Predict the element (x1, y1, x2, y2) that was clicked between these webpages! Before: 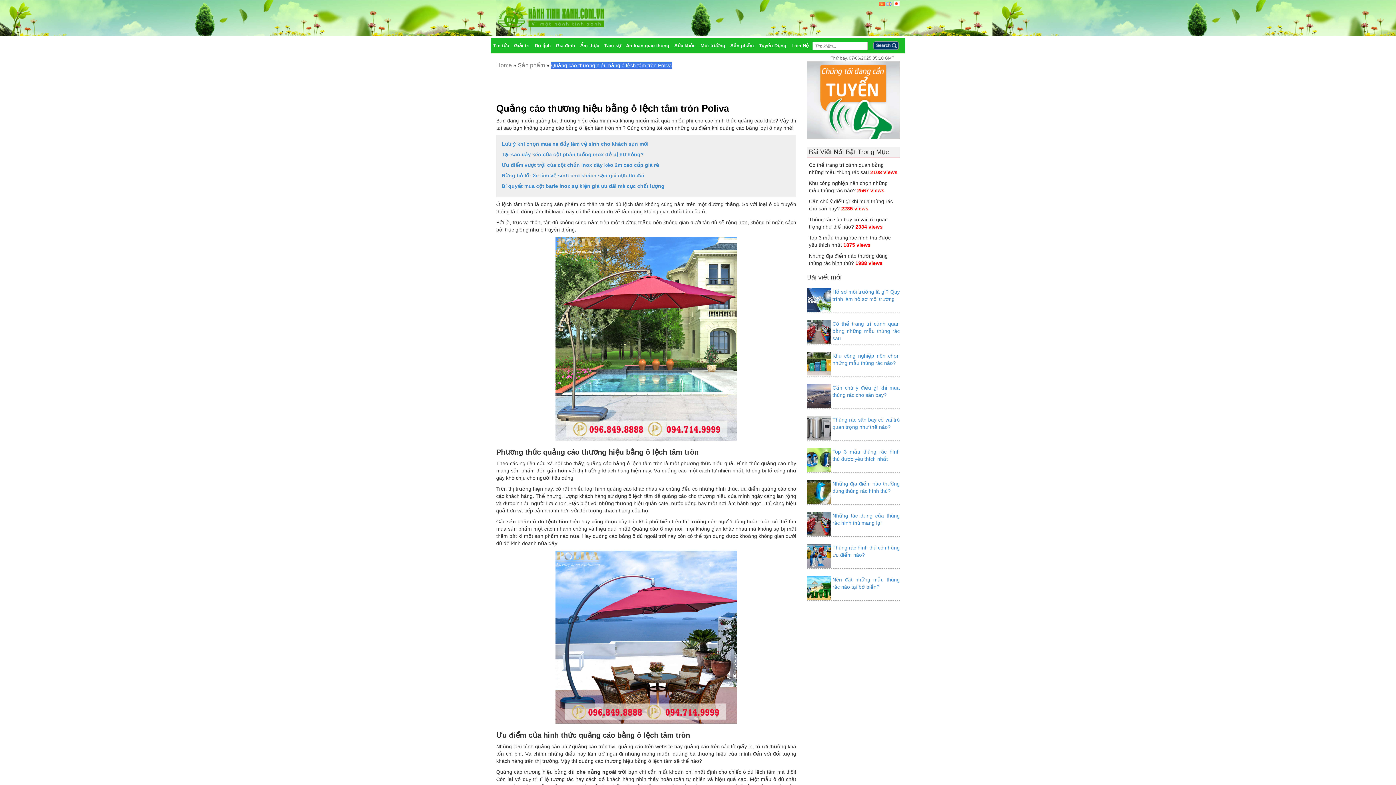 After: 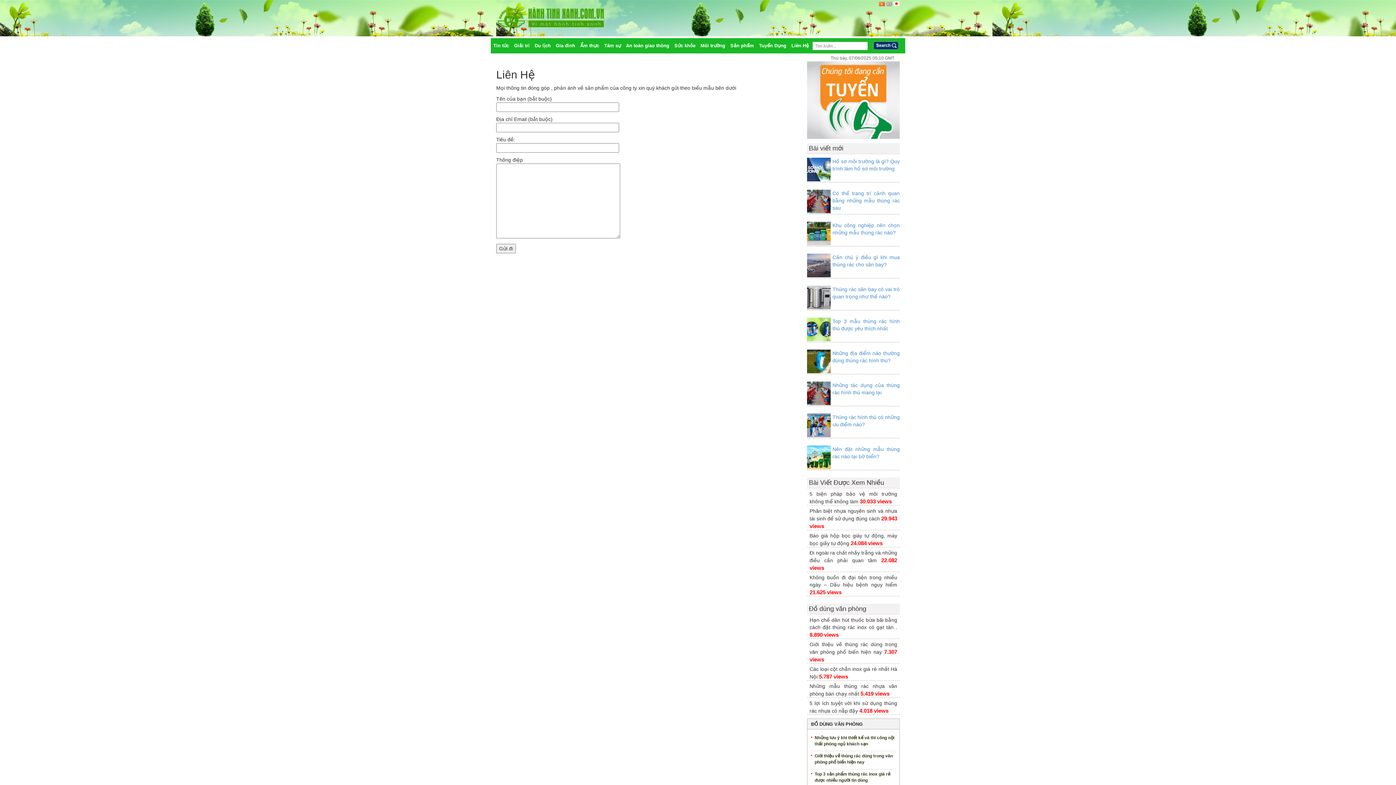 Action: label: Liên Hệ bbox: (789, 39, 811, 52)